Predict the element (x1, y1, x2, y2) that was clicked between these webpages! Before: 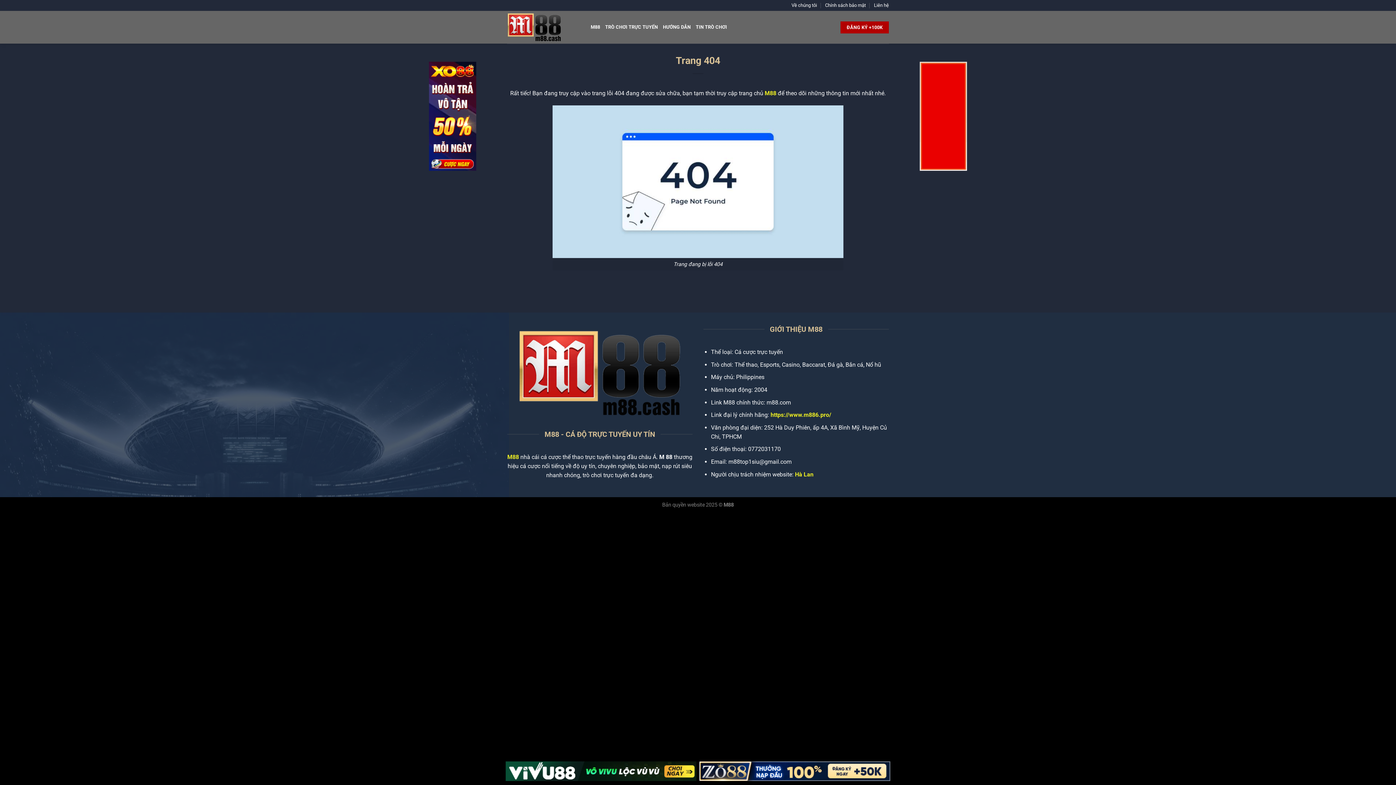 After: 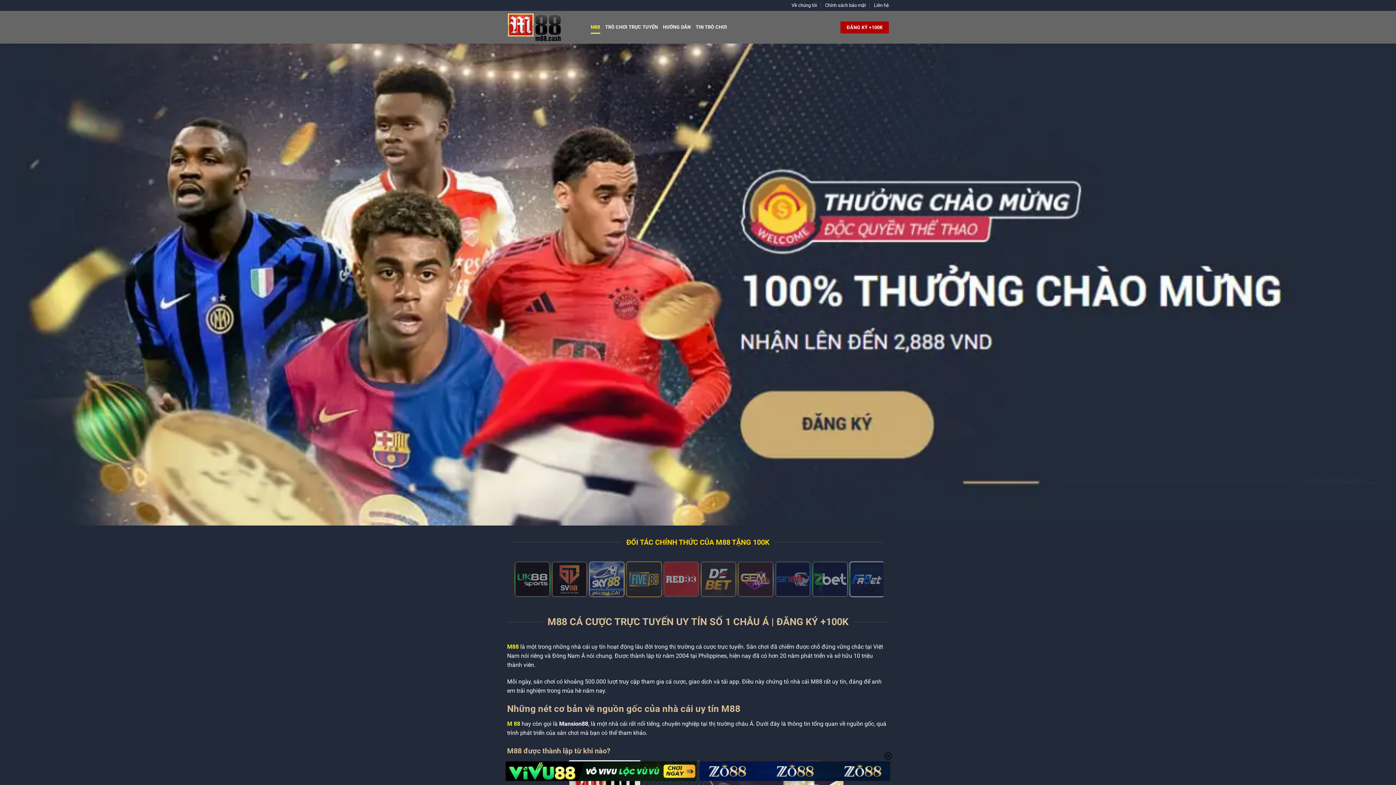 Action: label: M88 bbox: (507, 453, 519, 460)